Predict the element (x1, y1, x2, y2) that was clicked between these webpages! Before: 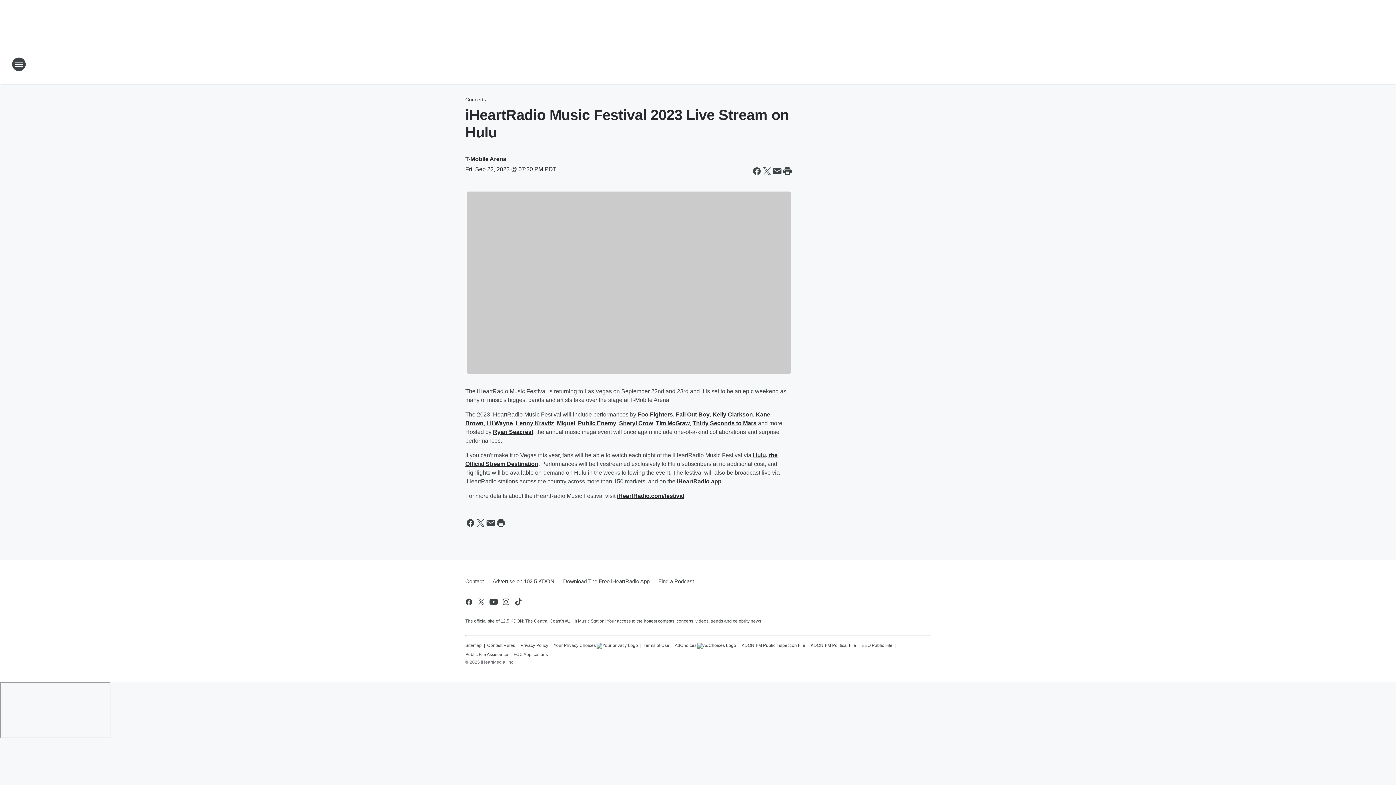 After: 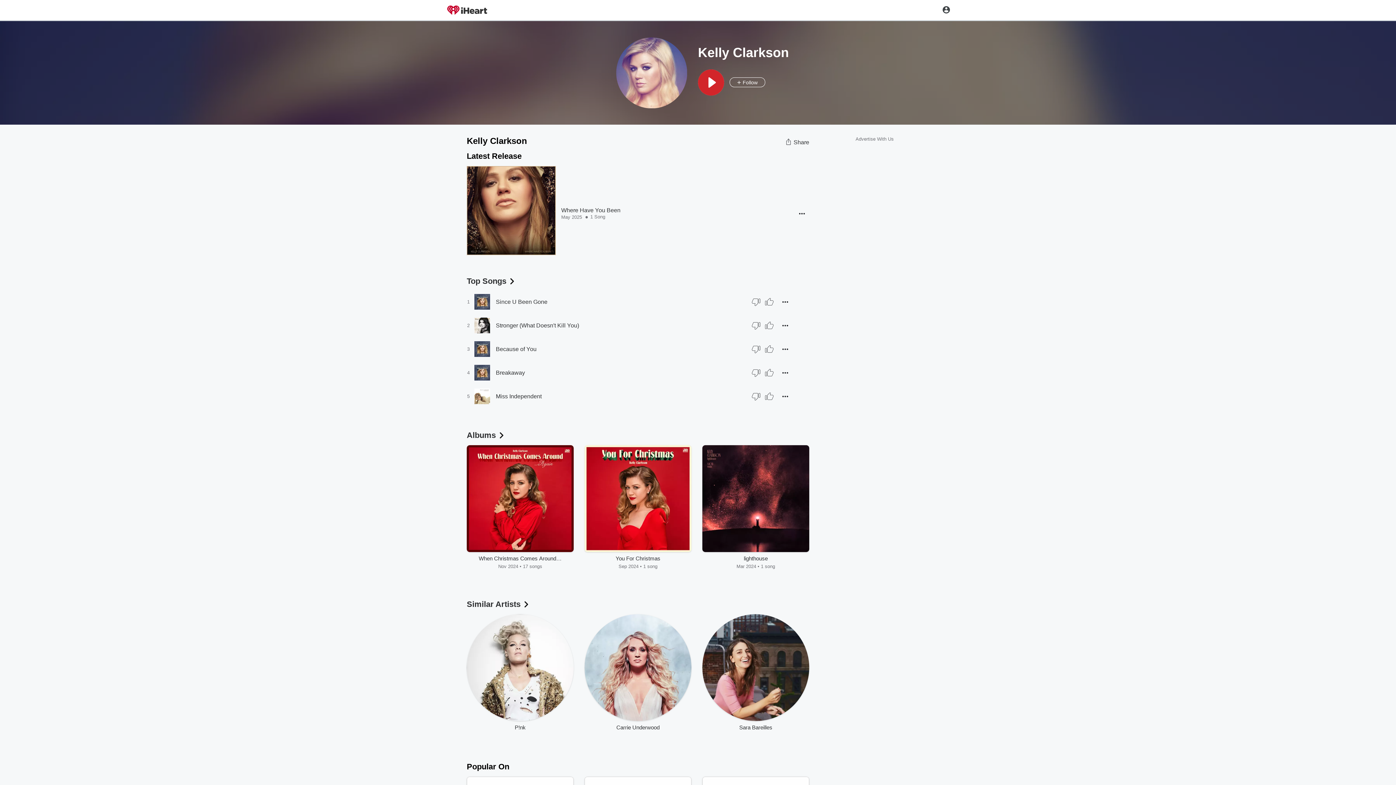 Action: bbox: (712, 411, 753, 417) label: Kelly Clarkson